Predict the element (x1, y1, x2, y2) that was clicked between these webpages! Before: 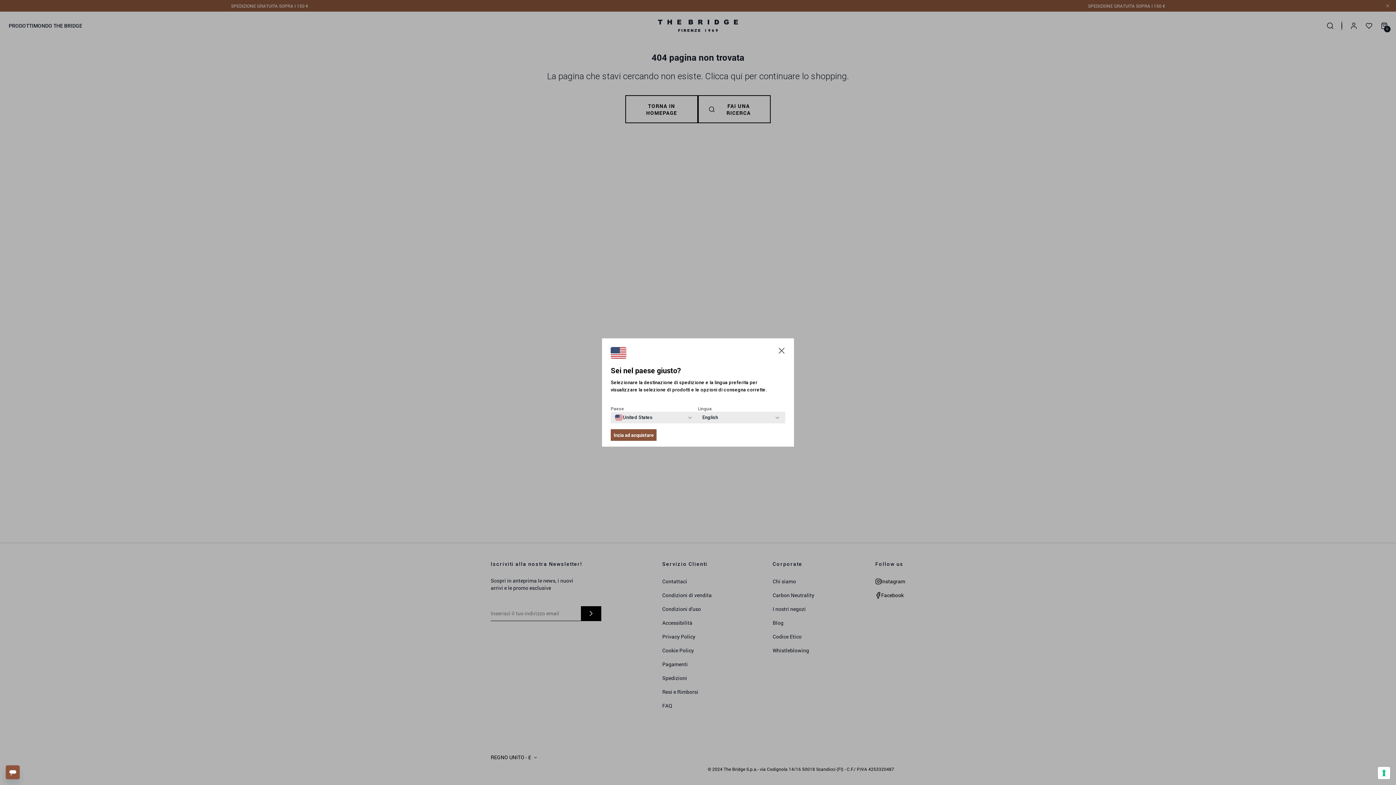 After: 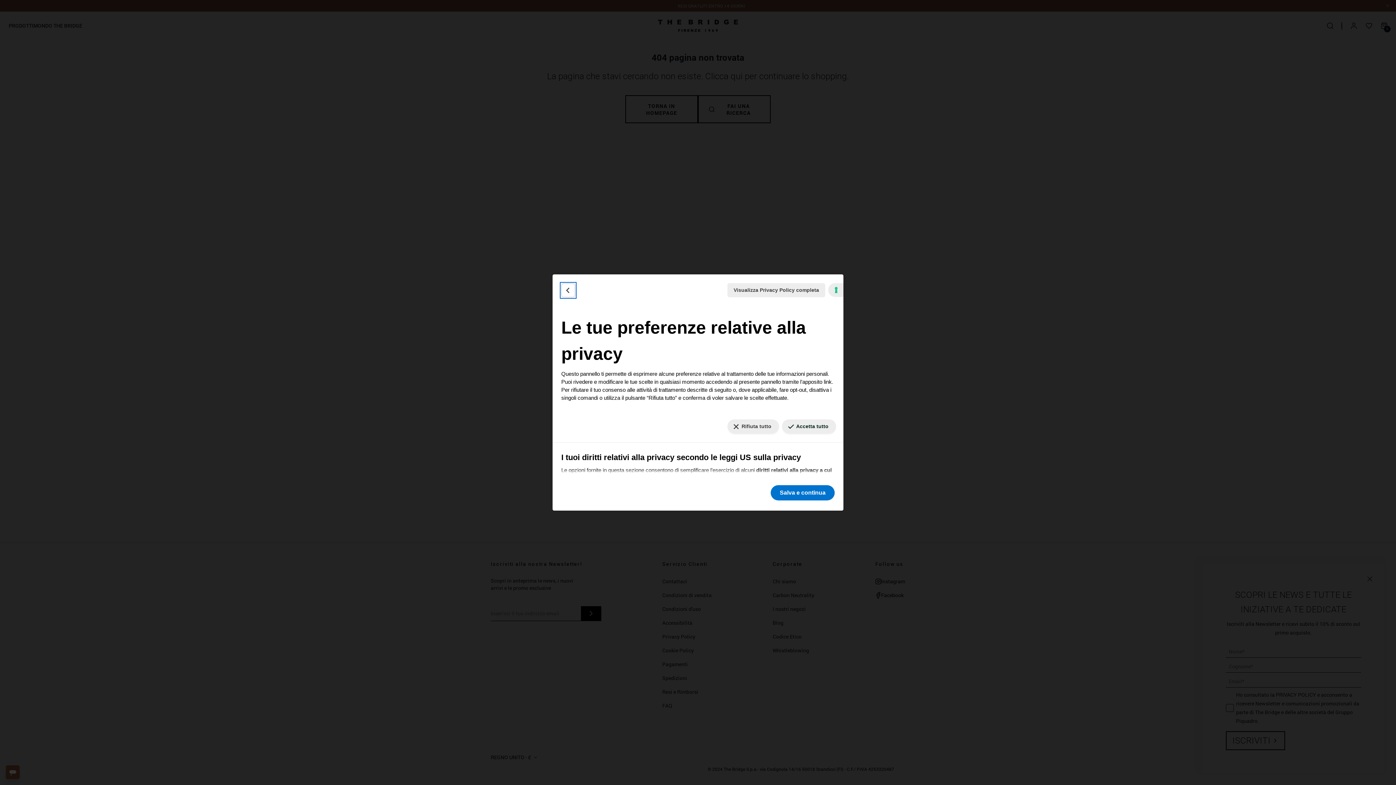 Action: bbox: (1378, 767, 1390, 779) label: Le tue preferenze relative al consenso per le tecnologie di tracciamento